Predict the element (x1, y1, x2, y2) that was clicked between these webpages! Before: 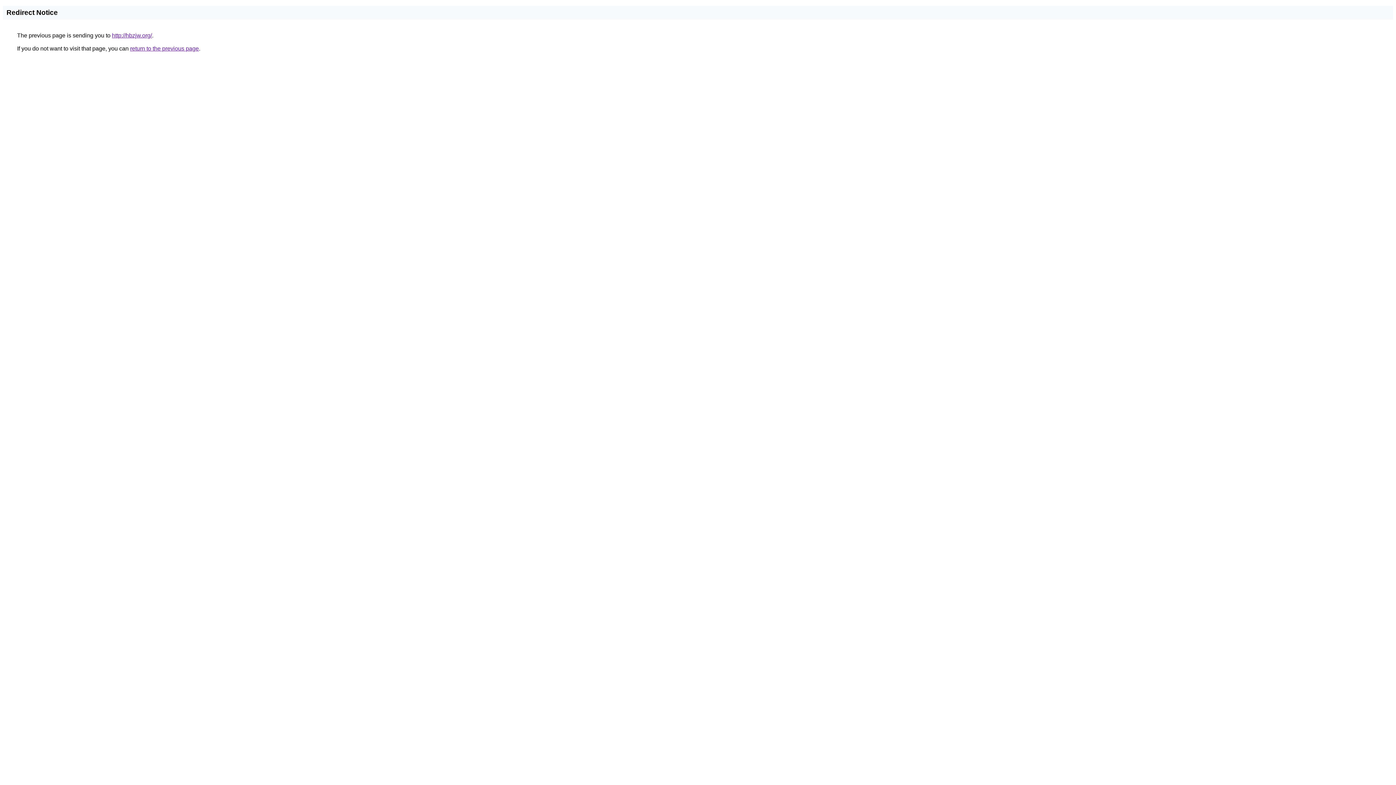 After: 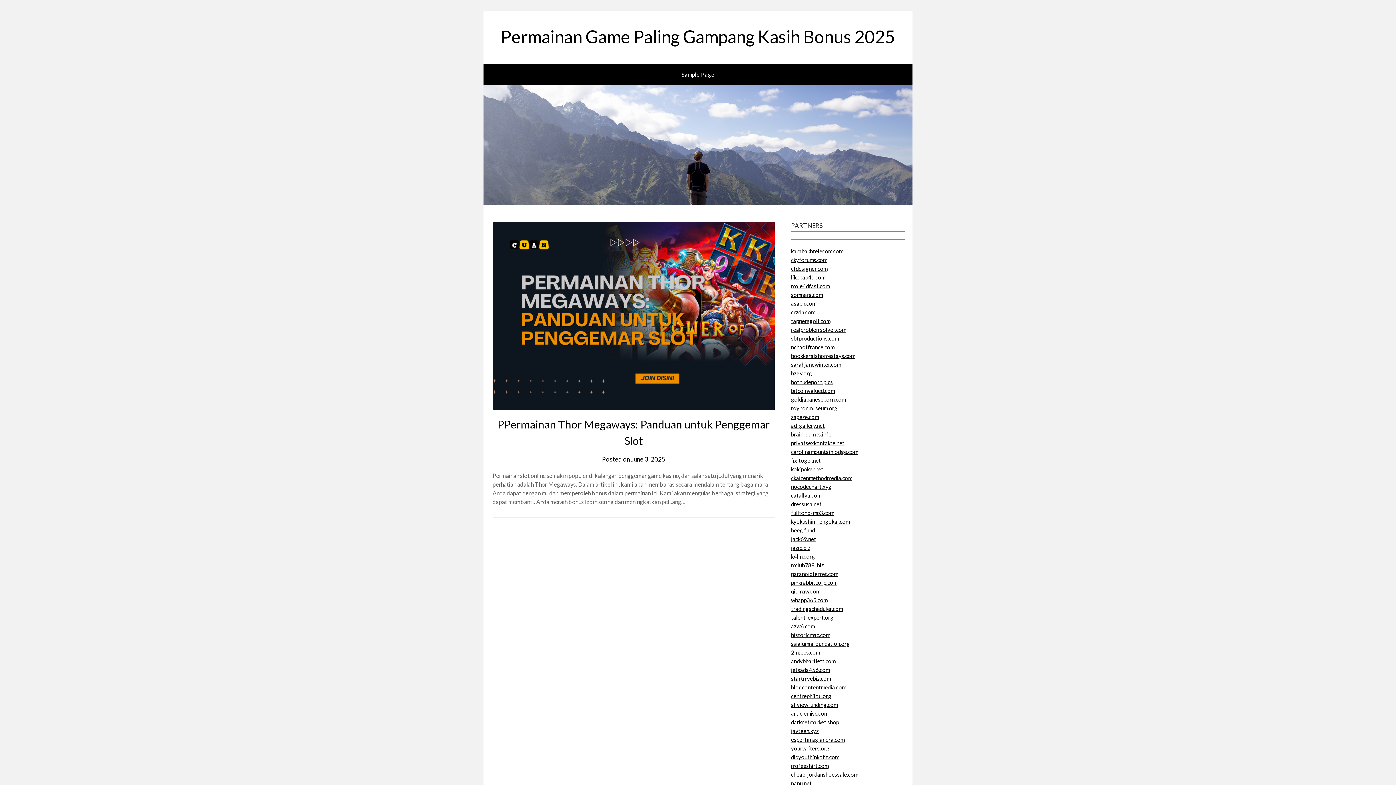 Action: bbox: (112, 32, 152, 38) label: http://hbzjw.org/